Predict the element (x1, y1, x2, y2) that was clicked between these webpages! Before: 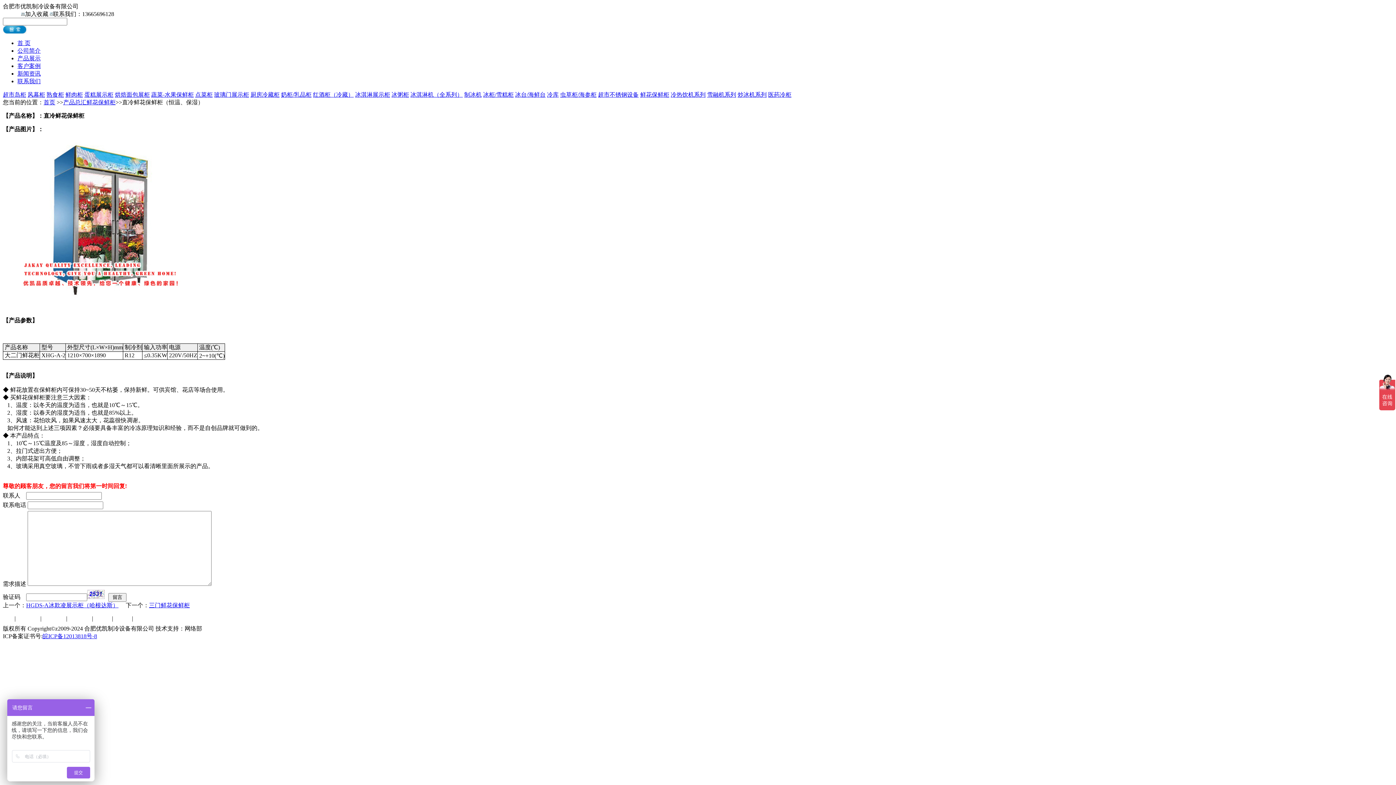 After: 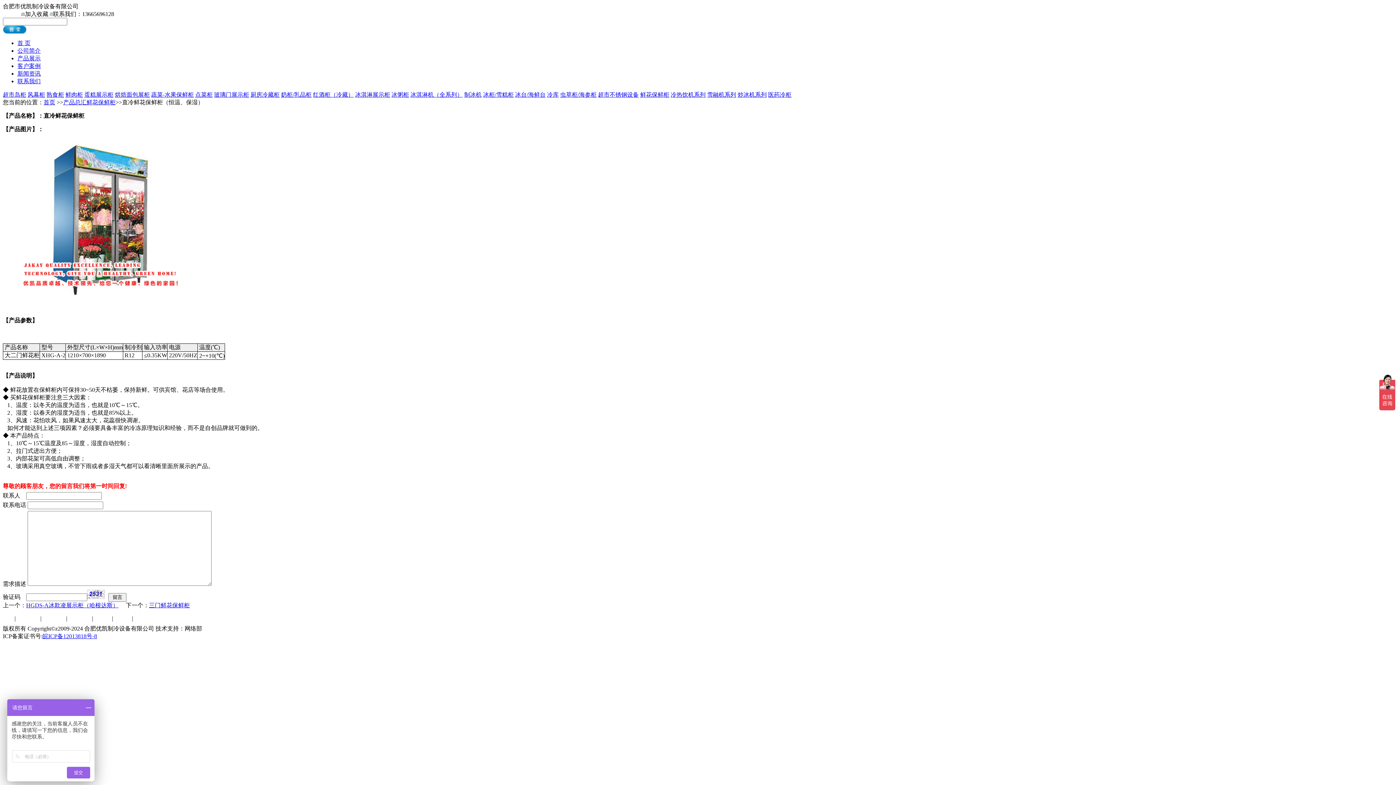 Action: bbox: (250, 91, 279, 97) label: 厨房冷藏柜